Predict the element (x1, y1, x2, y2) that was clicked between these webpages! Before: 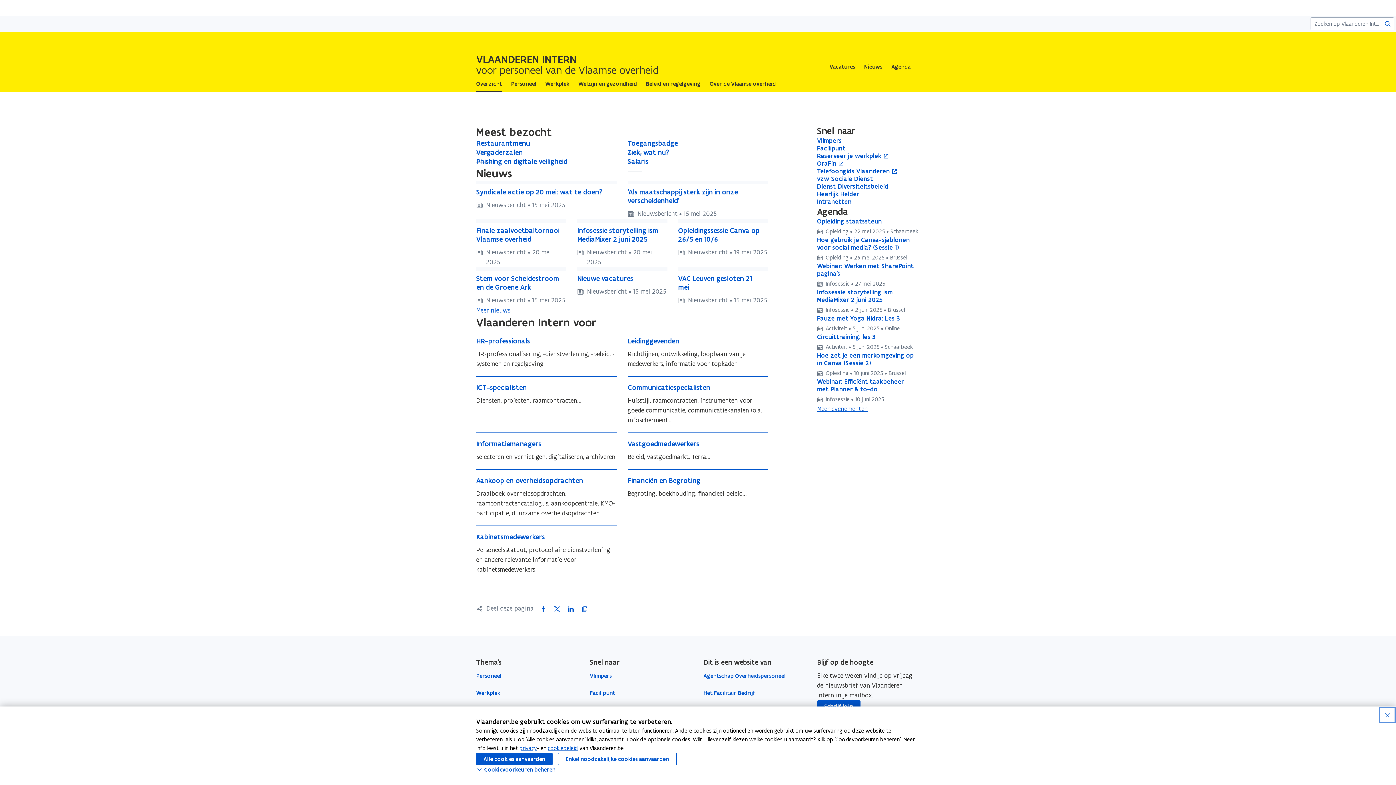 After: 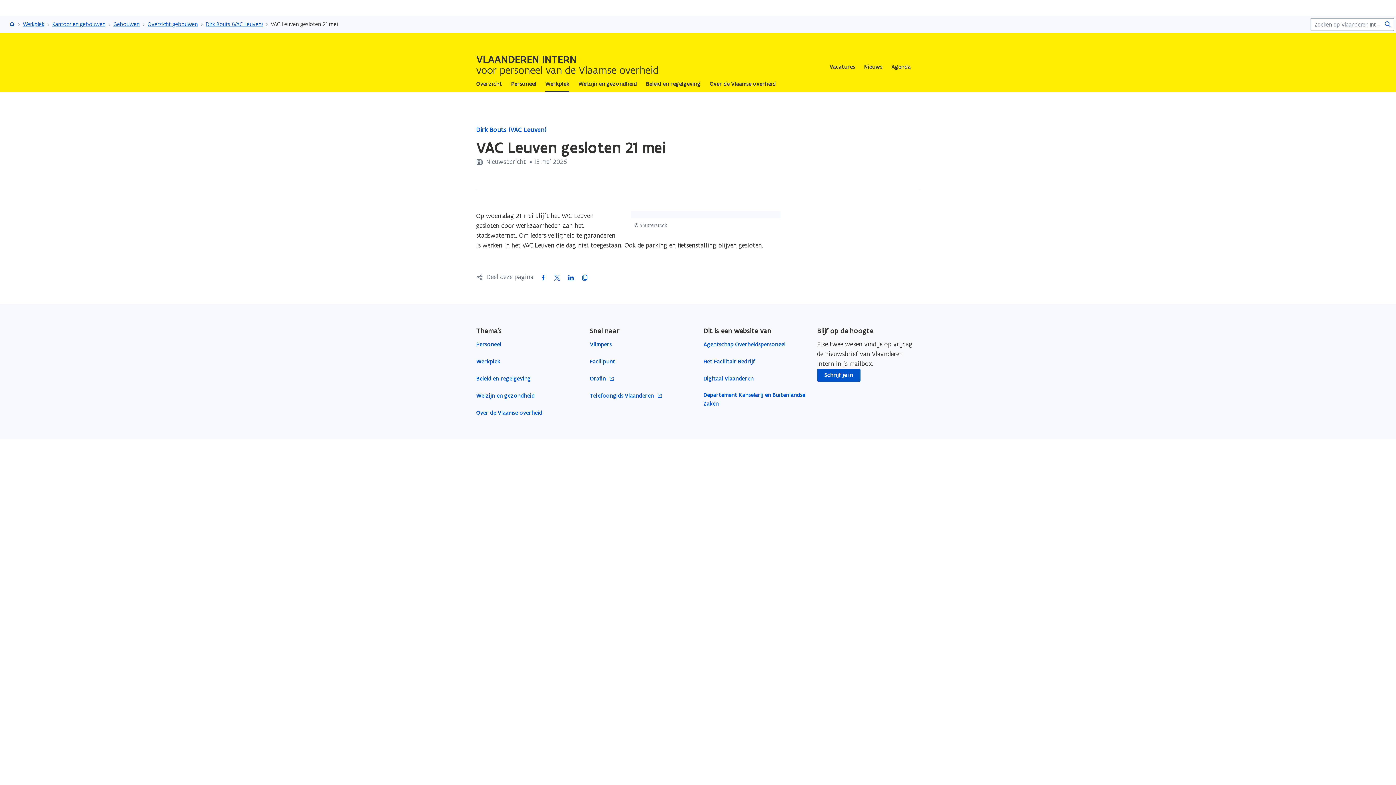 Action: label: VAC Leuven gesloten 21 mei bbox: (678, 267, 768, 305)